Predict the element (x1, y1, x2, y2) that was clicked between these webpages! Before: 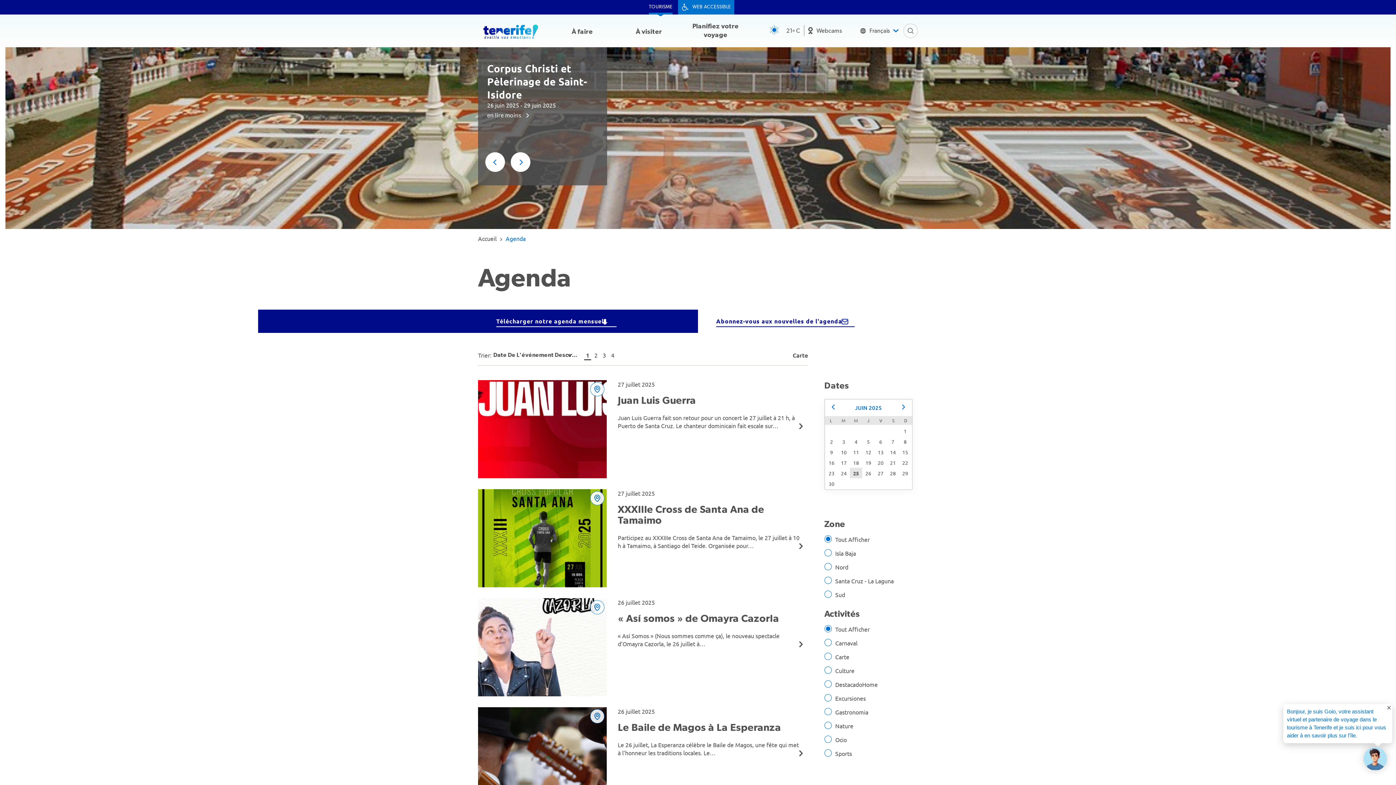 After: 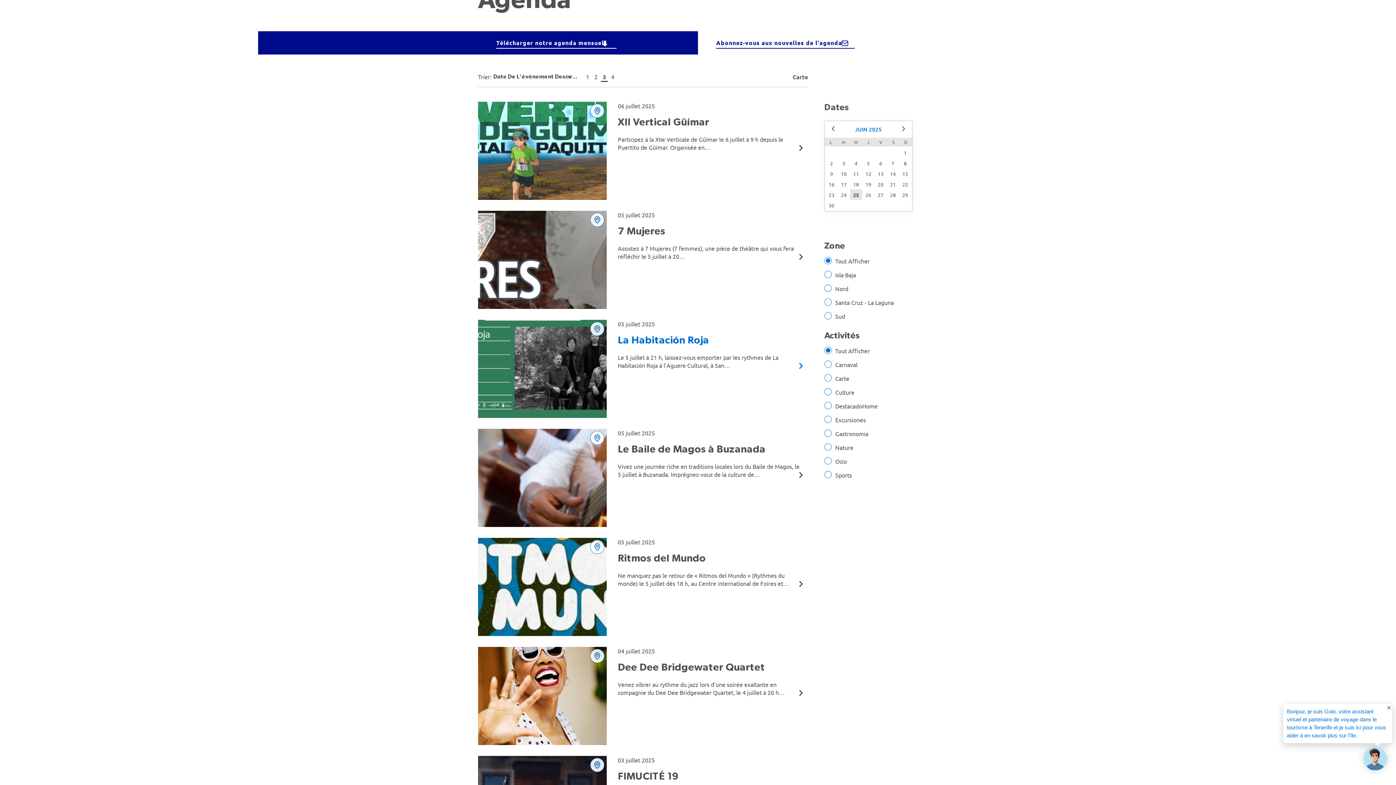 Action: label: 3 bbox: (602, 351, 606, 358)